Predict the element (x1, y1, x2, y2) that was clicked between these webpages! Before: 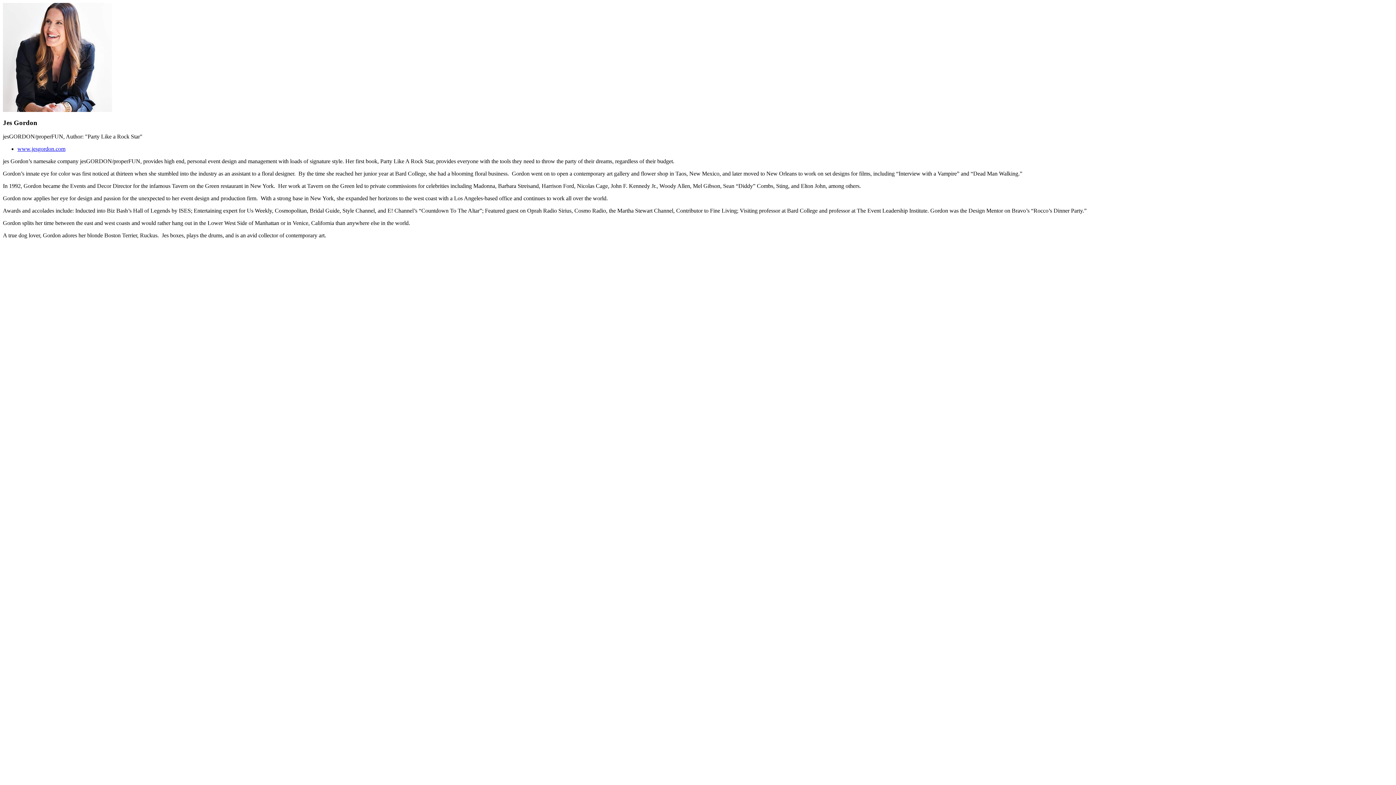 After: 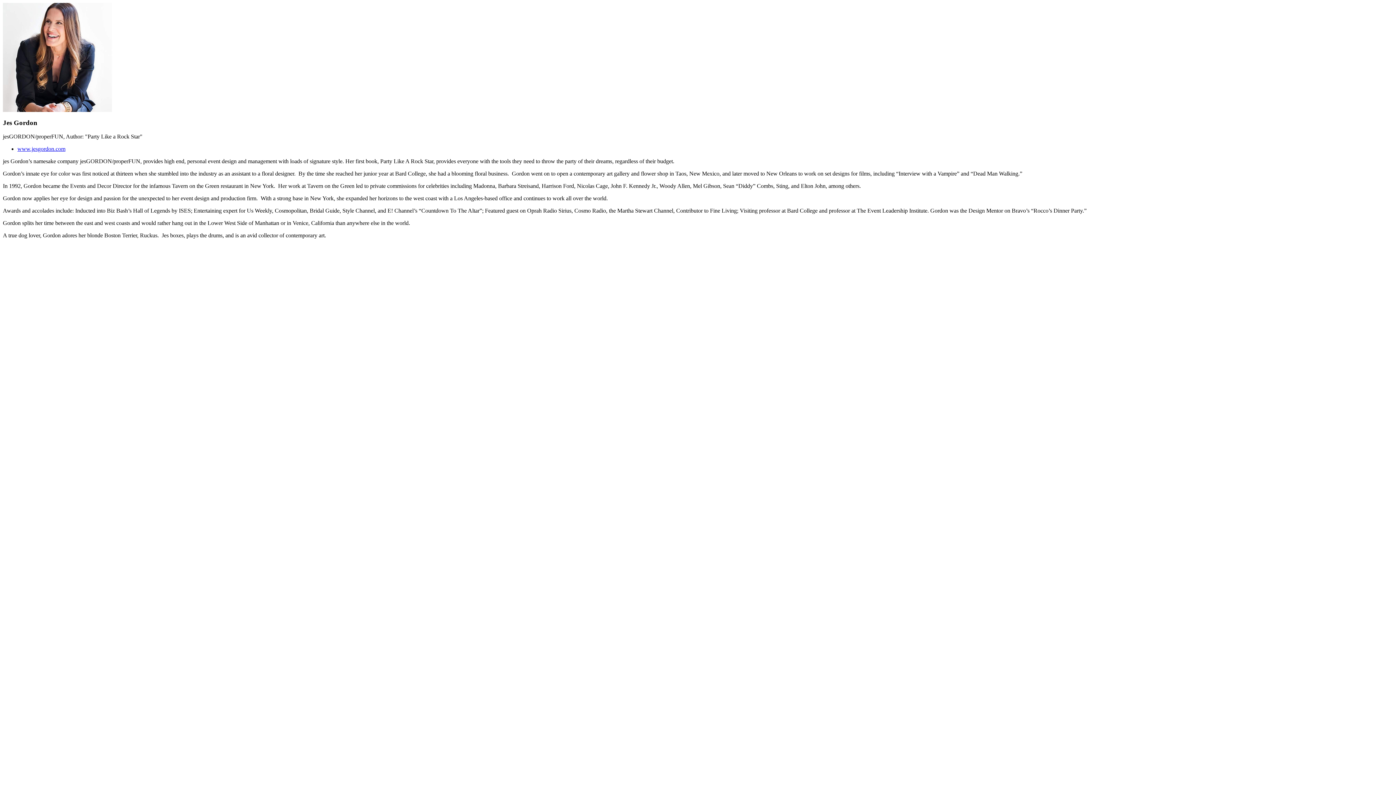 Action: label: www.jesgordon.com bbox: (17, 145, 65, 152)